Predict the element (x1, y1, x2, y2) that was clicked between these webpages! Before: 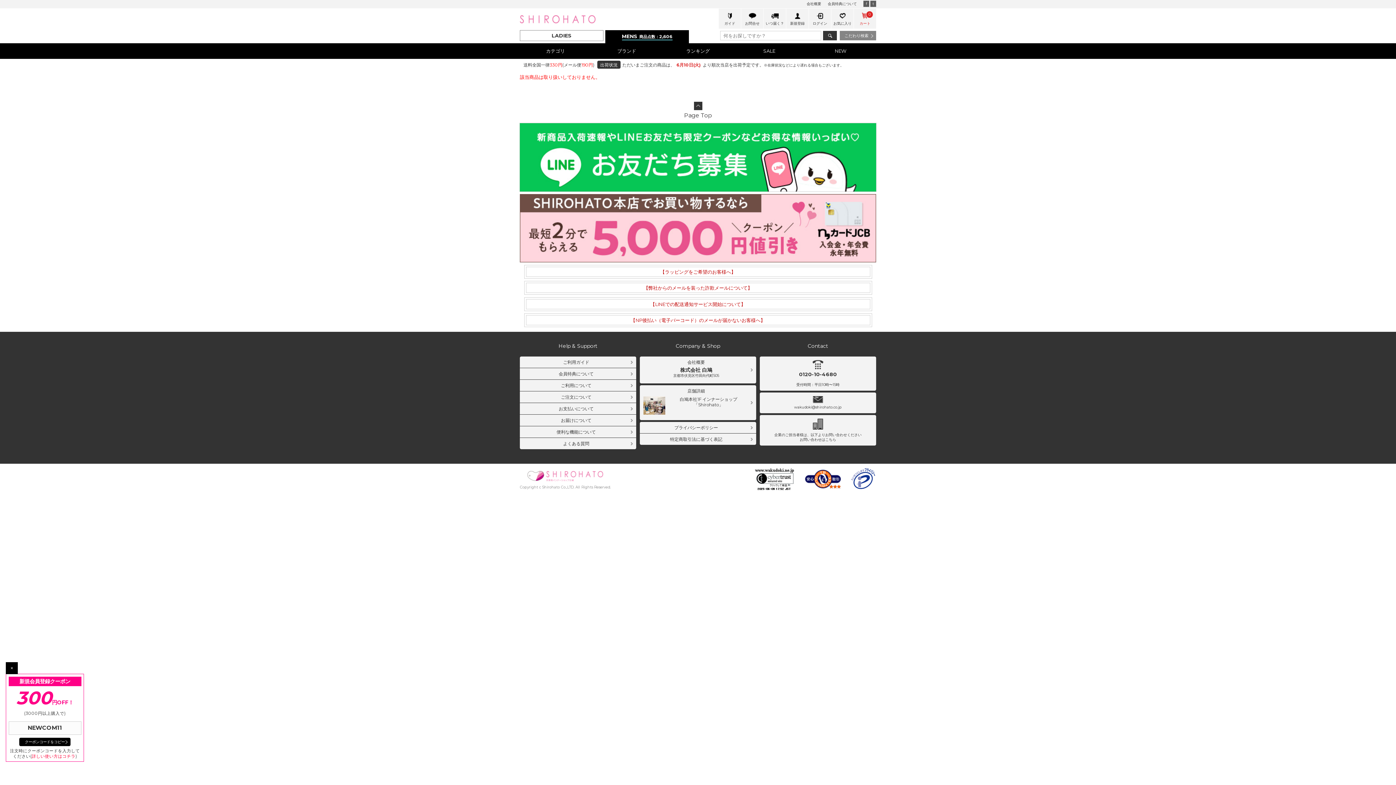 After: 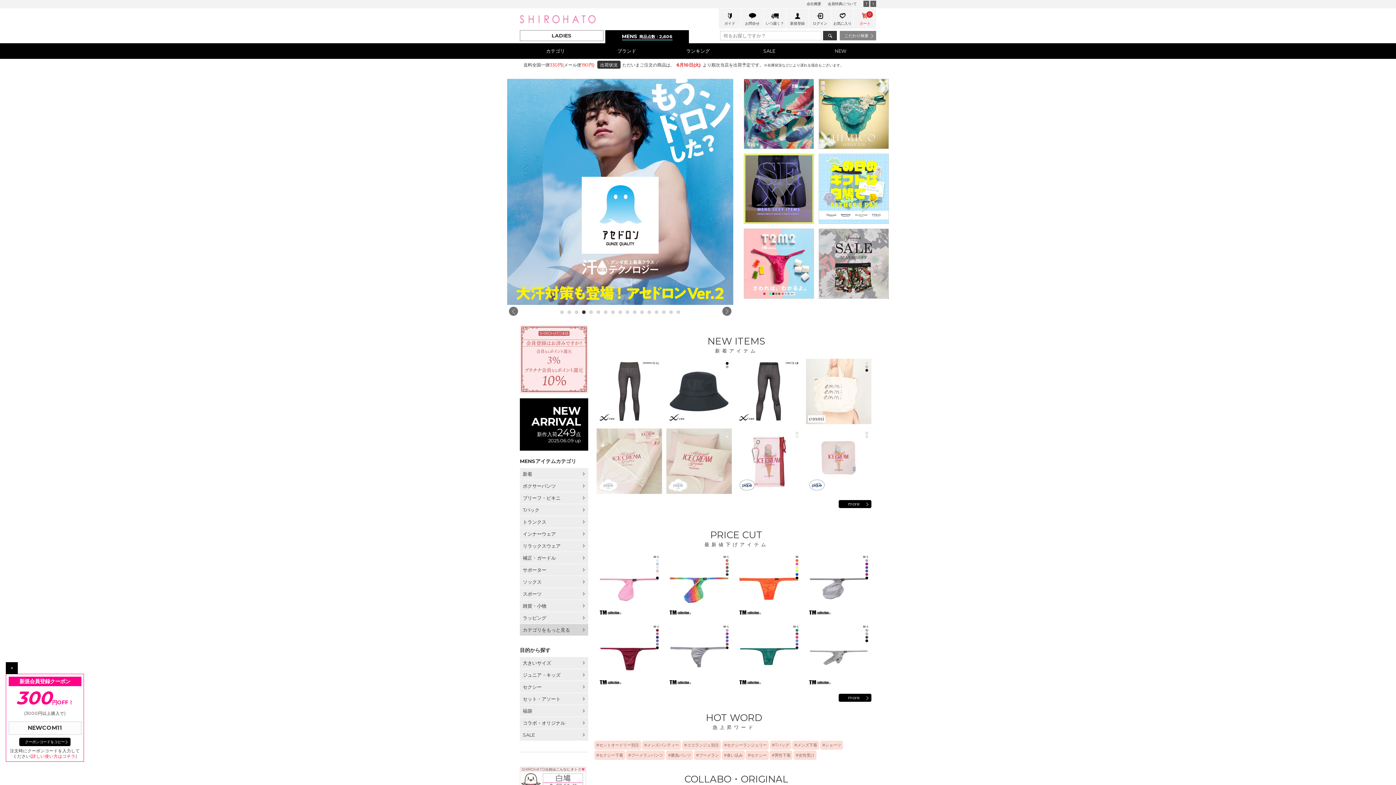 Action: label: MENS商品点数：2,606 bbox: (622, 33, 672, 40)